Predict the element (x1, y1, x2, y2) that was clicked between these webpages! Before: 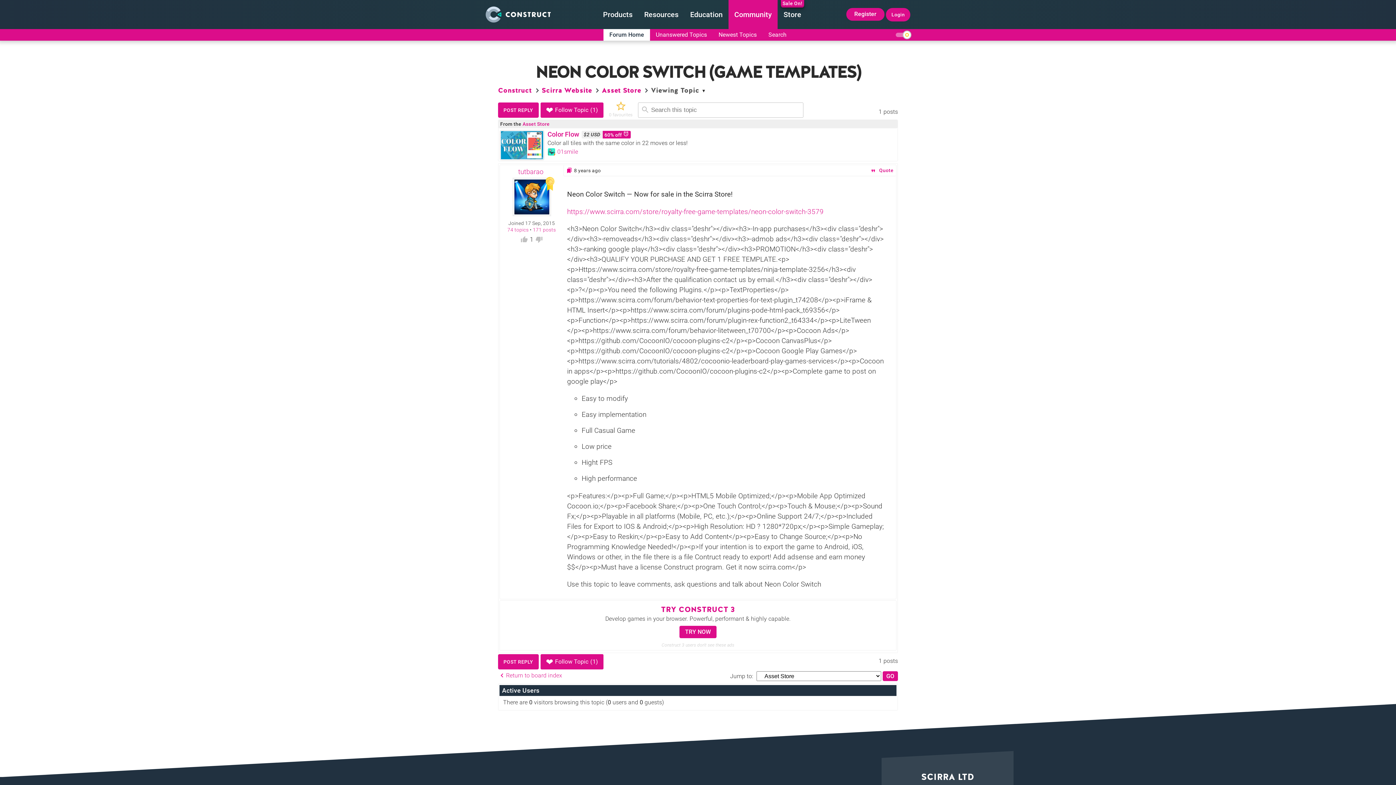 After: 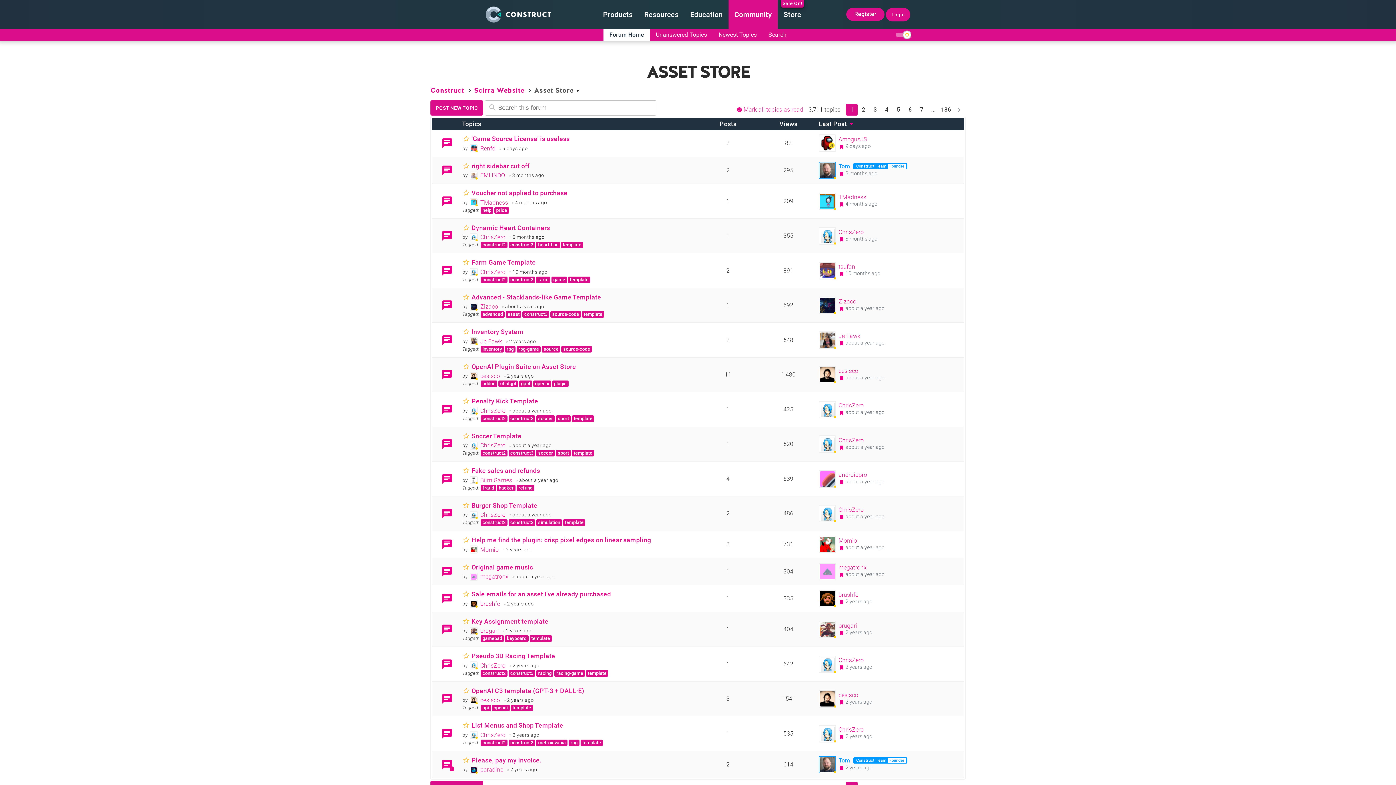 Action: bbox: (601, 85, 641, 95) label: Asset Store